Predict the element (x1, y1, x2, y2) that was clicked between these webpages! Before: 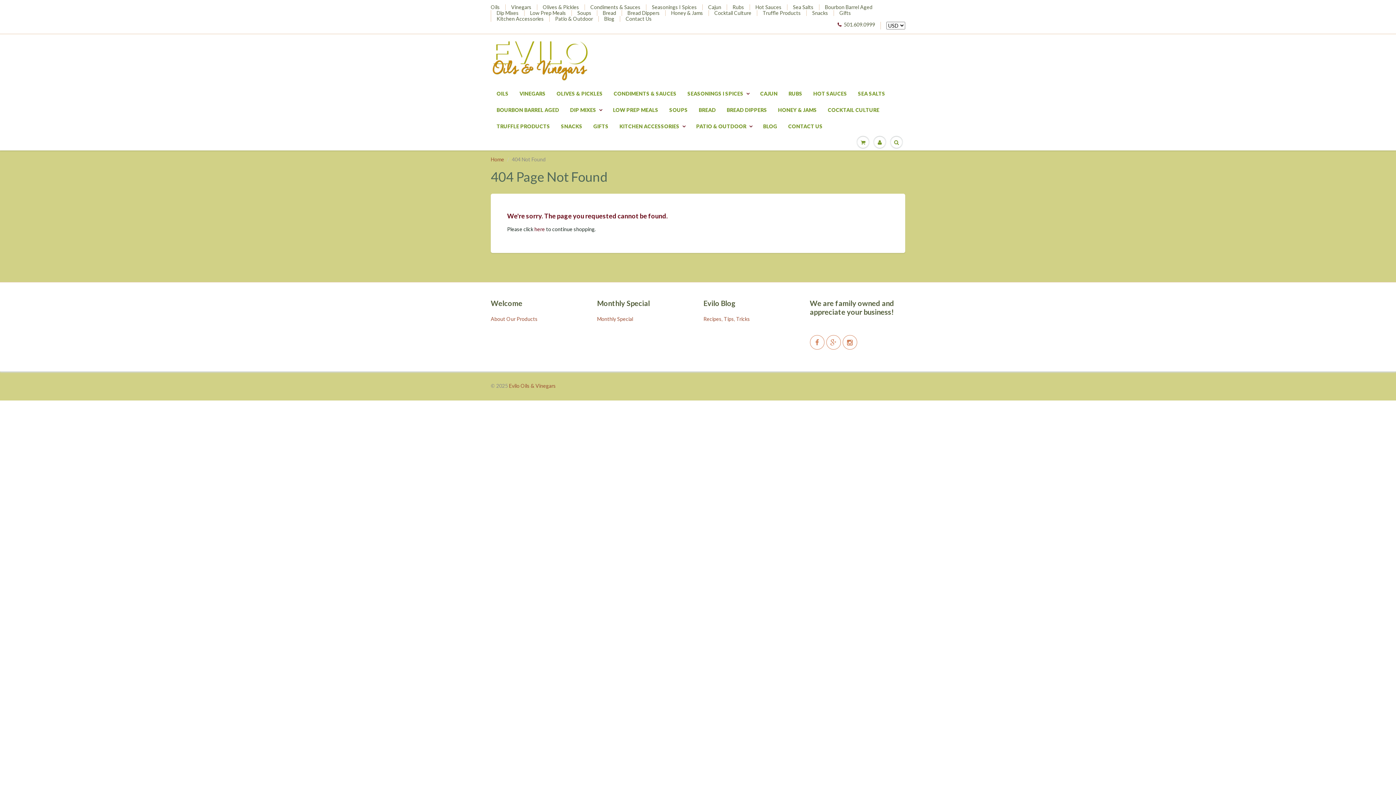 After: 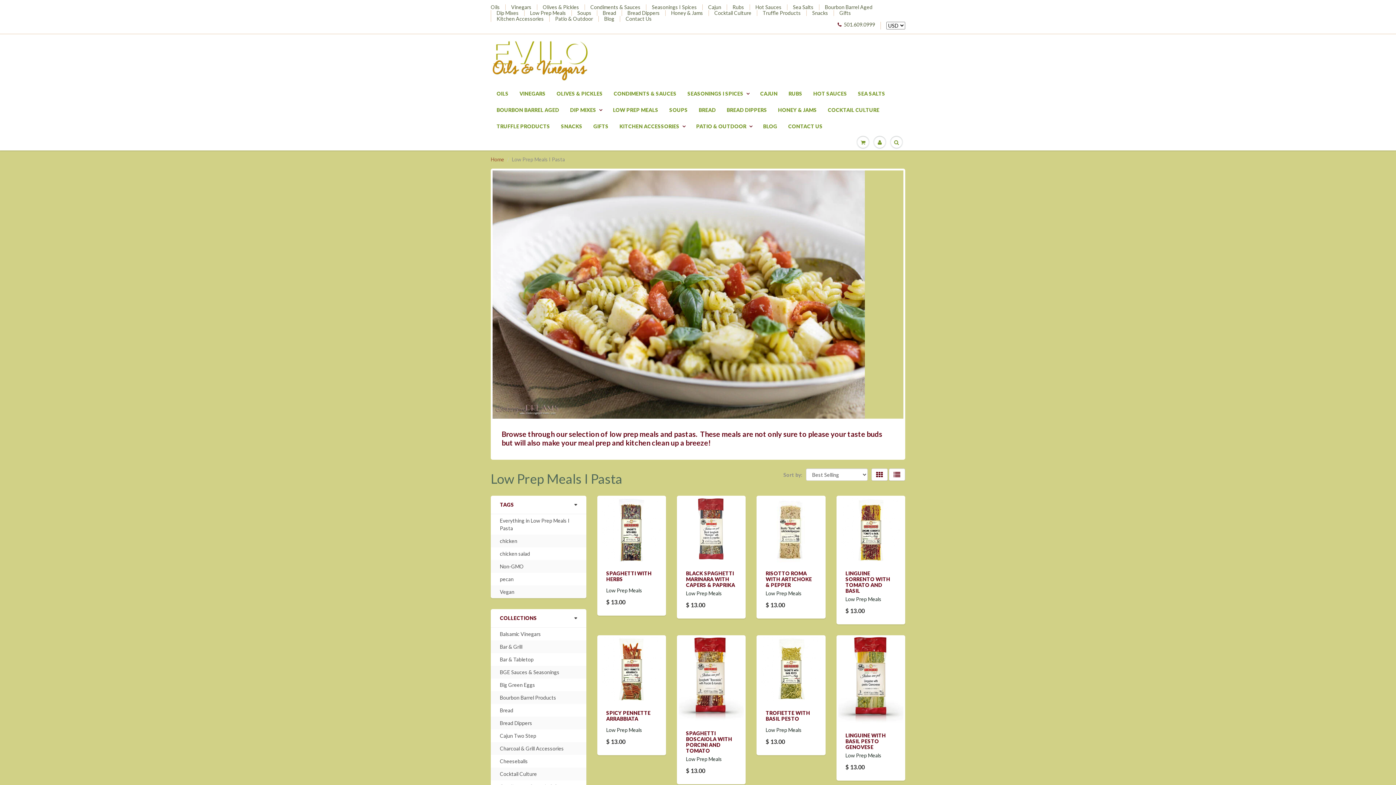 Action: bbox: (607, 101, 664, 118) label: LOW PREP MEALS